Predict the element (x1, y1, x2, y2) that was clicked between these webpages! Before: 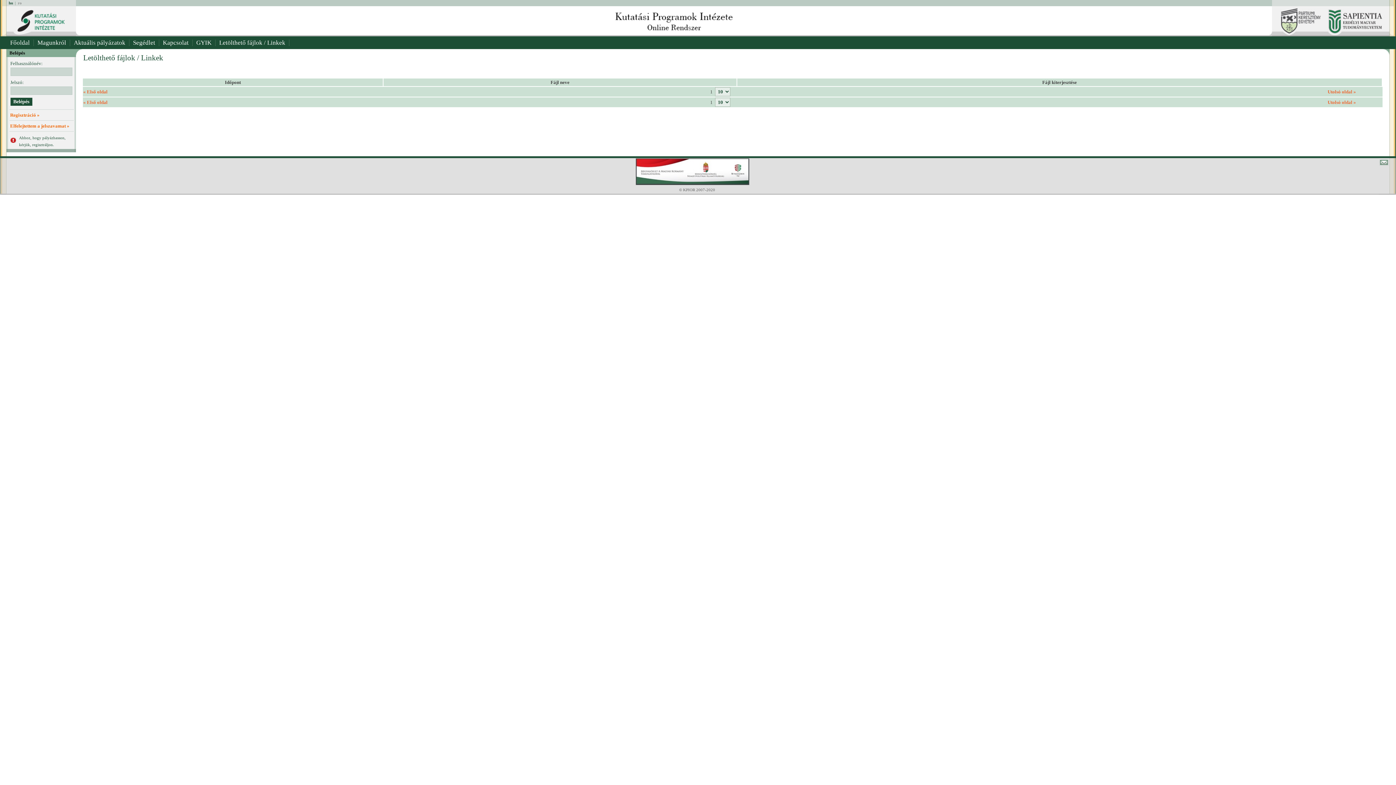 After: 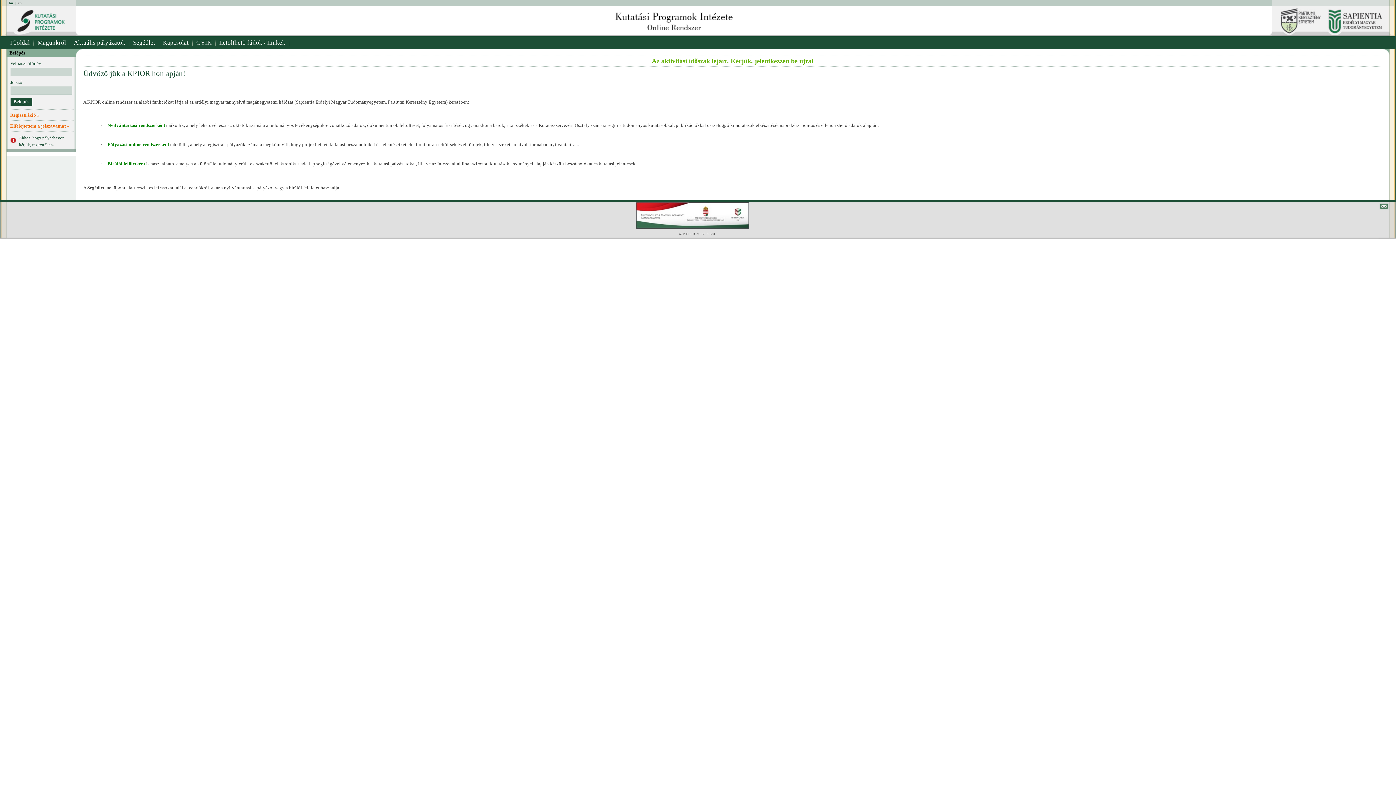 Action: bbox: (83, 99, 107, 105) label: « Első oldal